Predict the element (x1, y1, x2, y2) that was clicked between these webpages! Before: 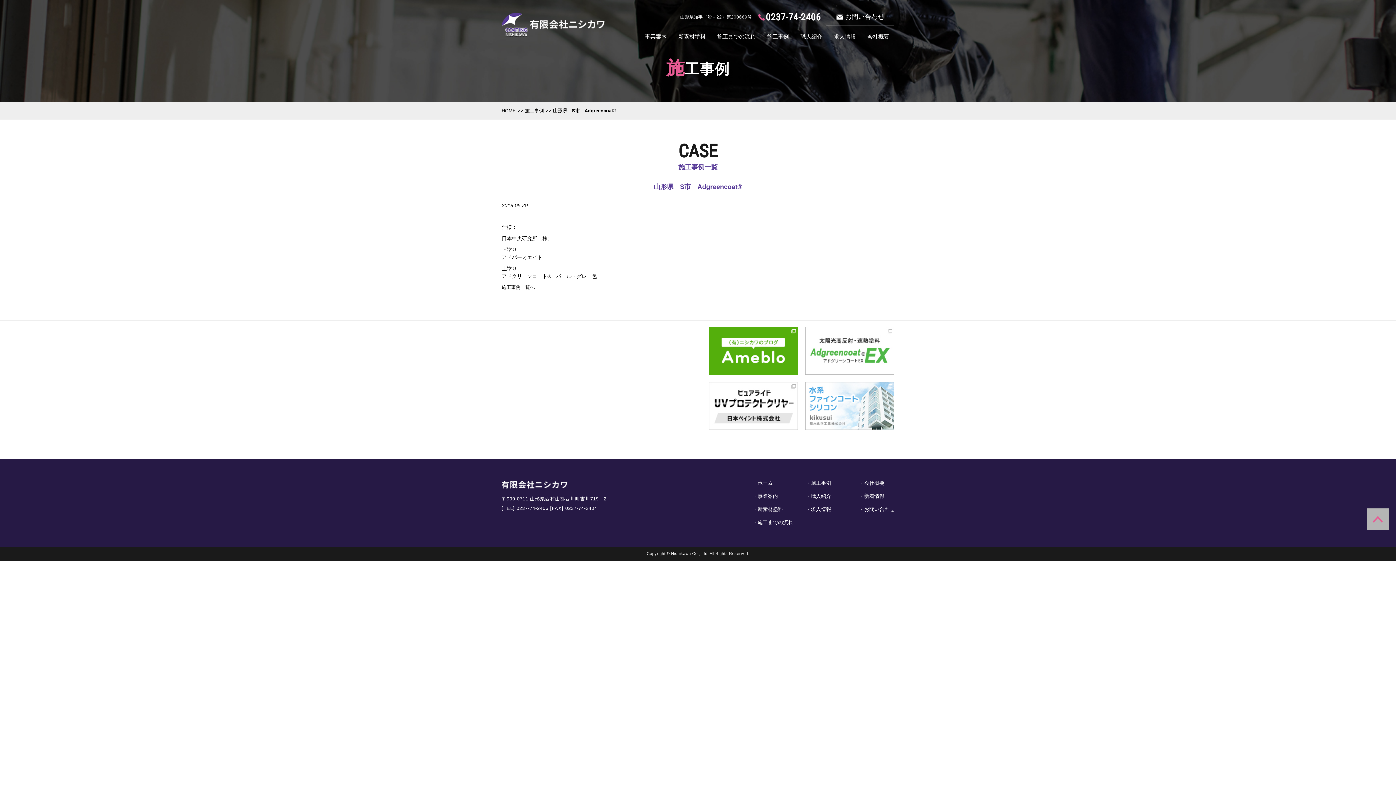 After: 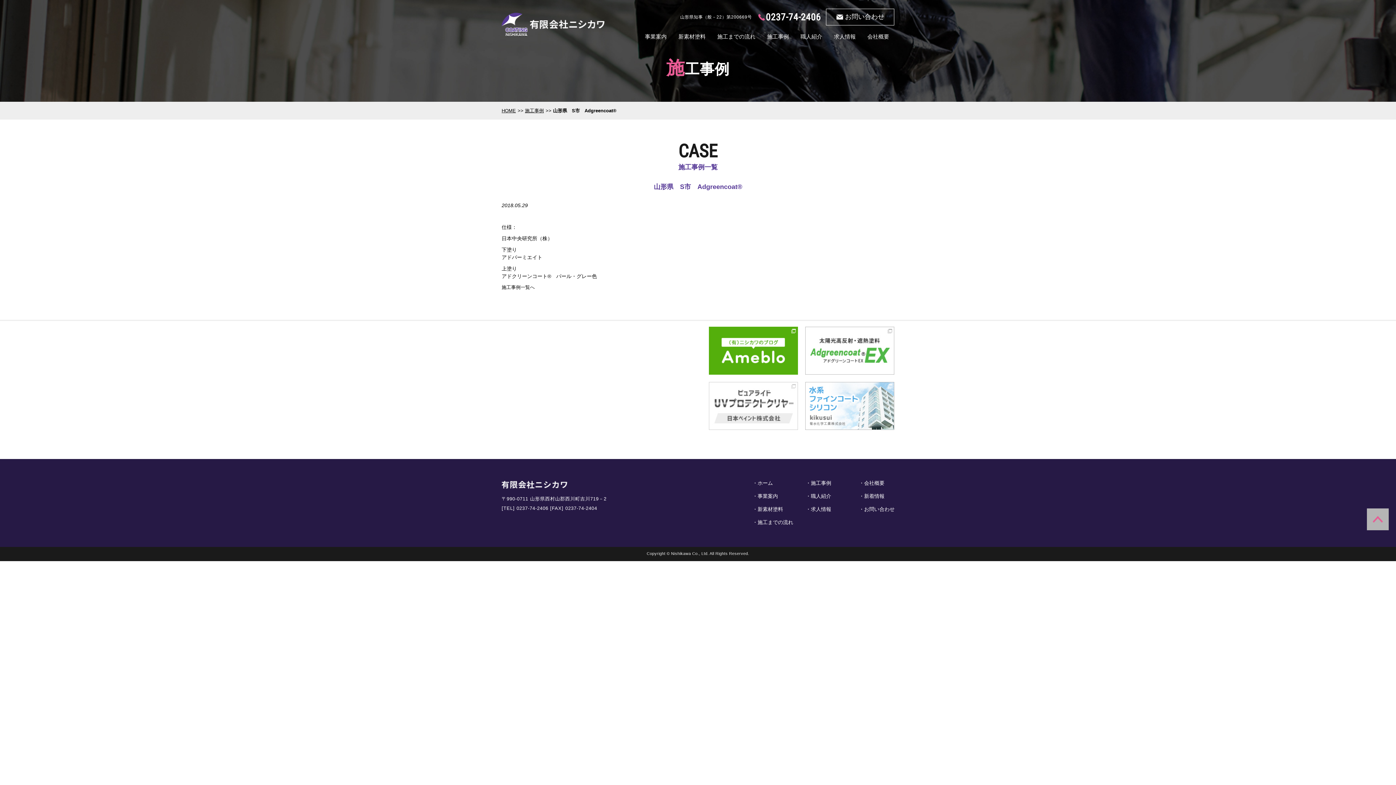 Action: bbox: (709, 382, 798, 388)